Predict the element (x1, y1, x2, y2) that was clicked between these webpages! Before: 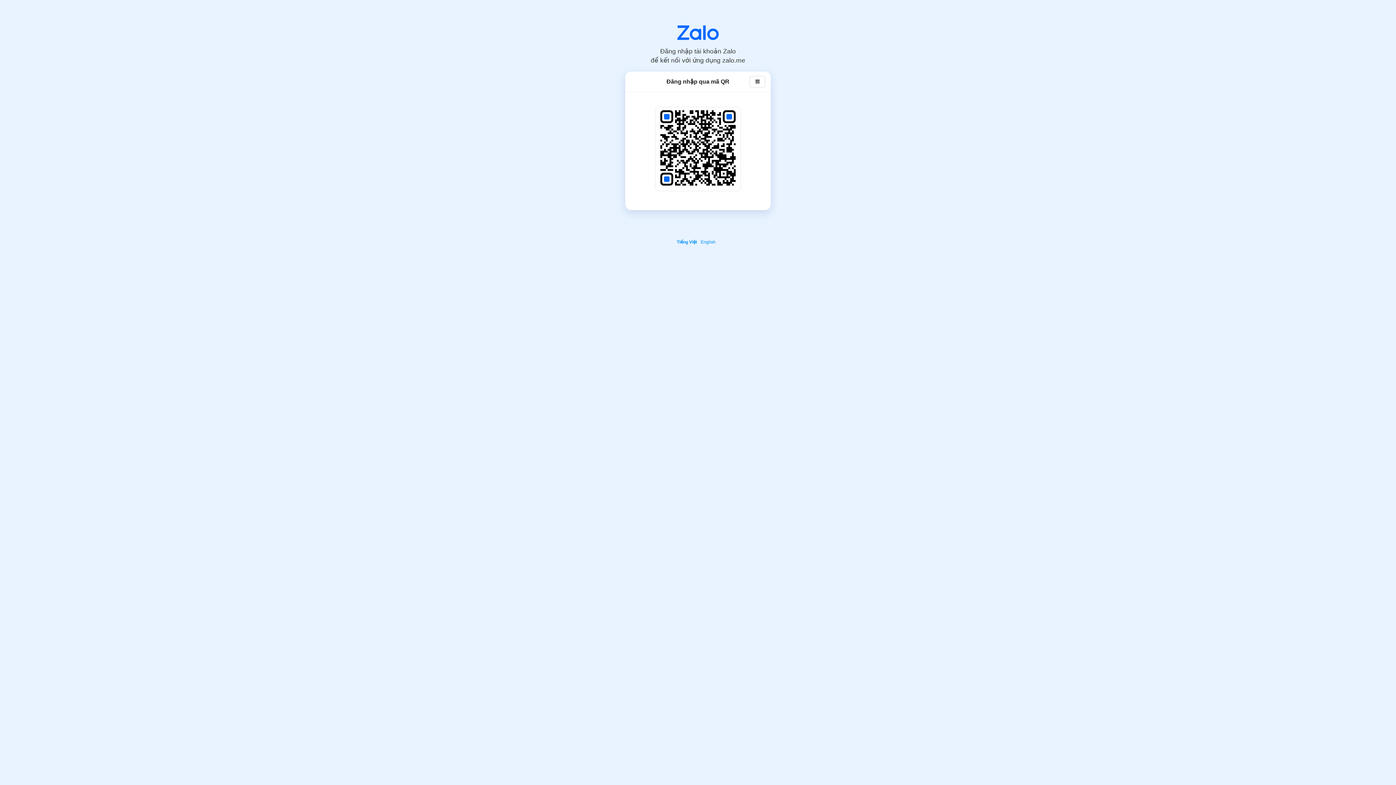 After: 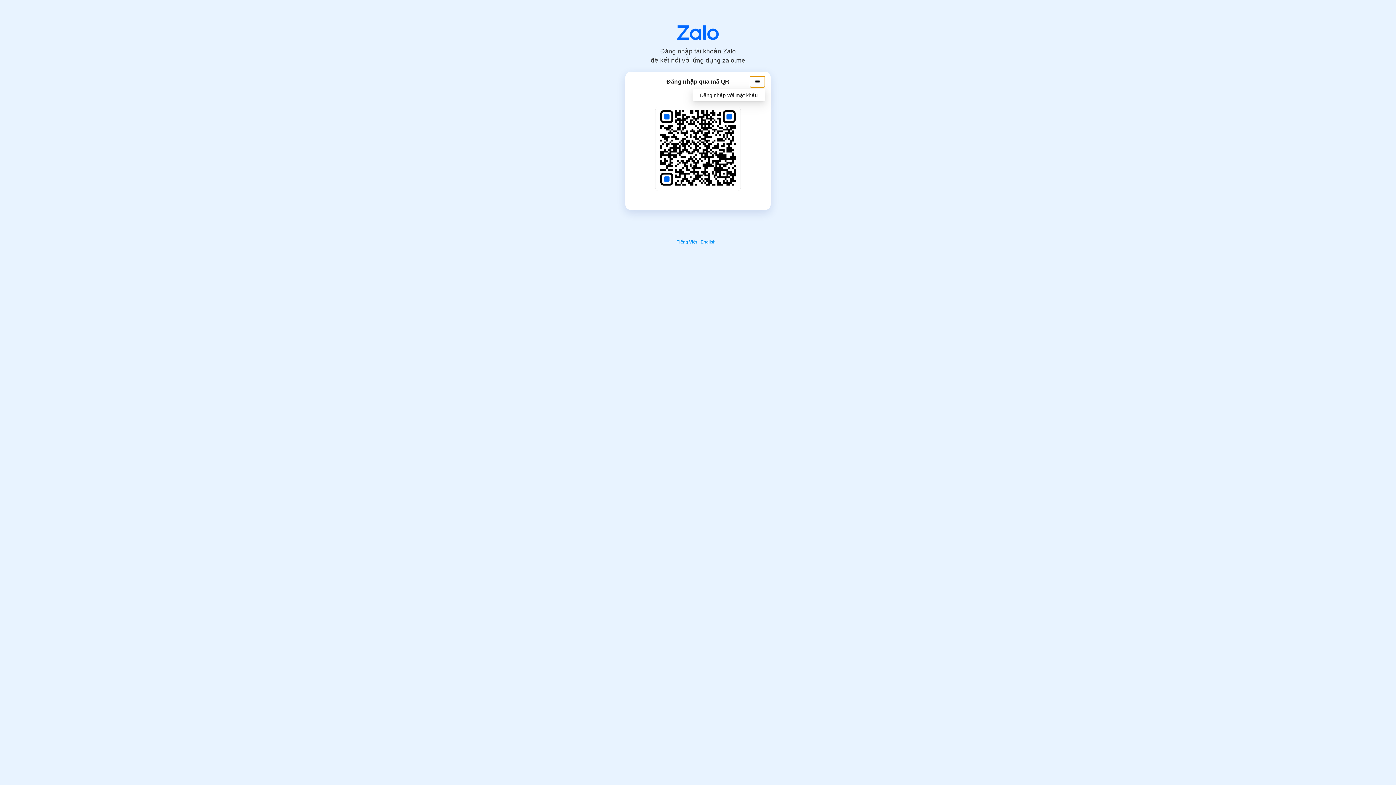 Action: bbox: (750, 75, 765, 87)